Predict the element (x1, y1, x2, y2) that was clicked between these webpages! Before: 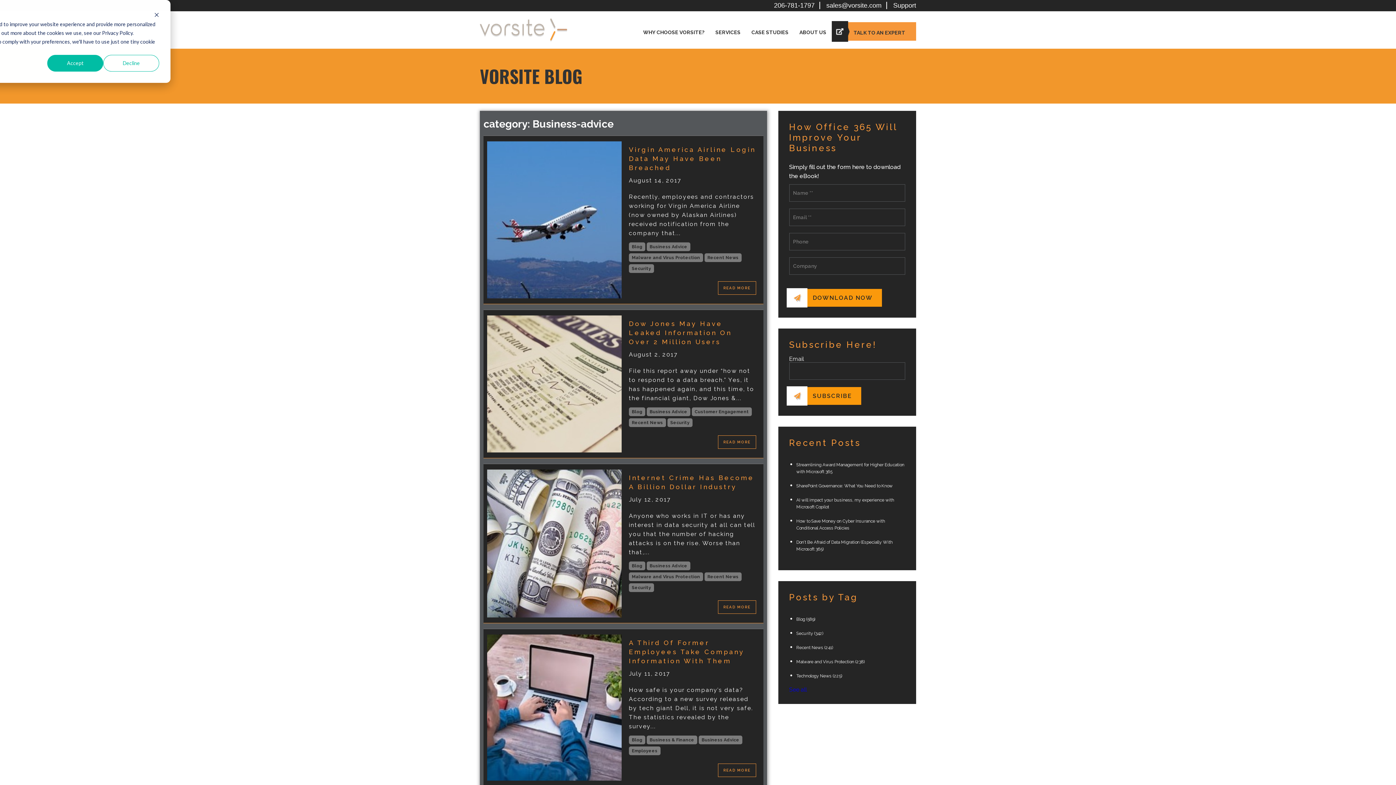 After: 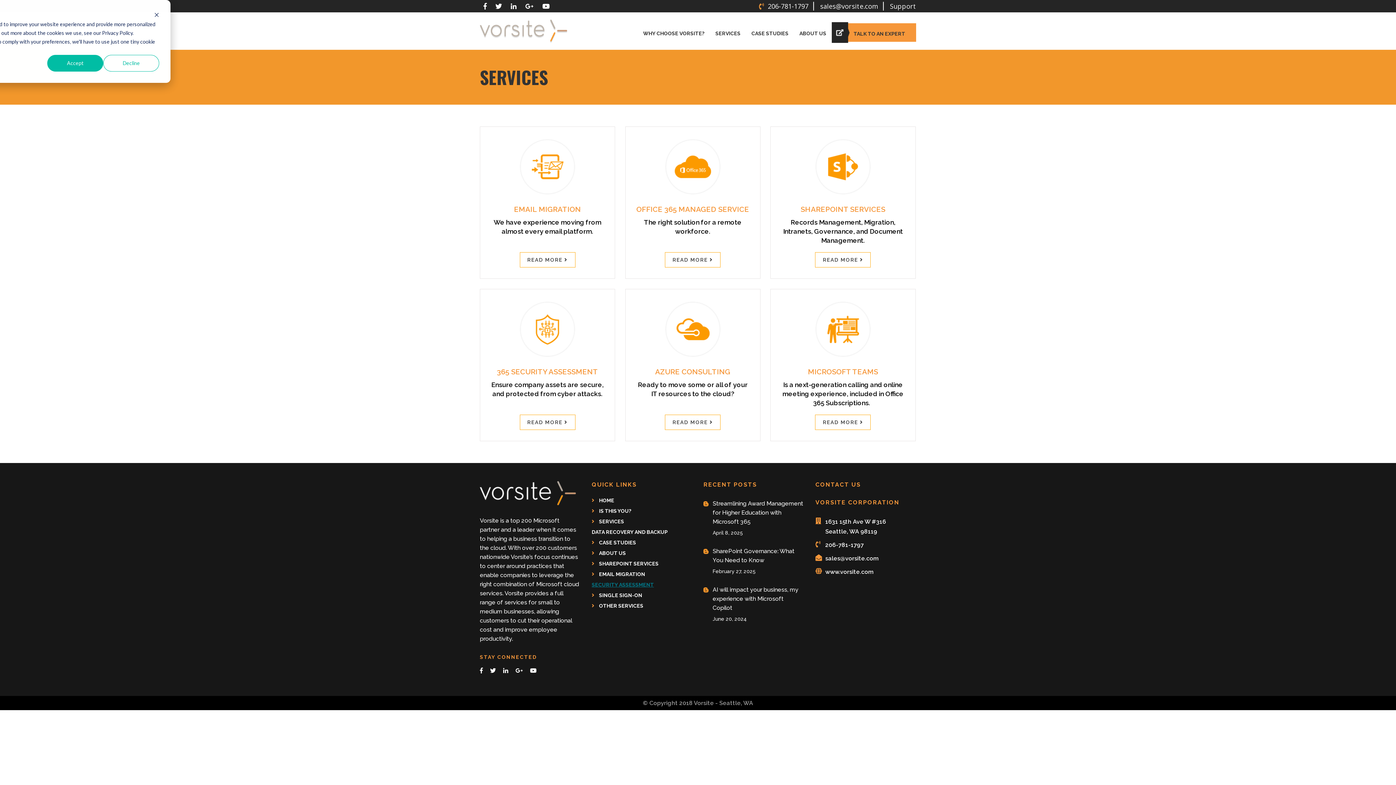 Action: bbox: (710, 24, 746, 40) label: SERVICES